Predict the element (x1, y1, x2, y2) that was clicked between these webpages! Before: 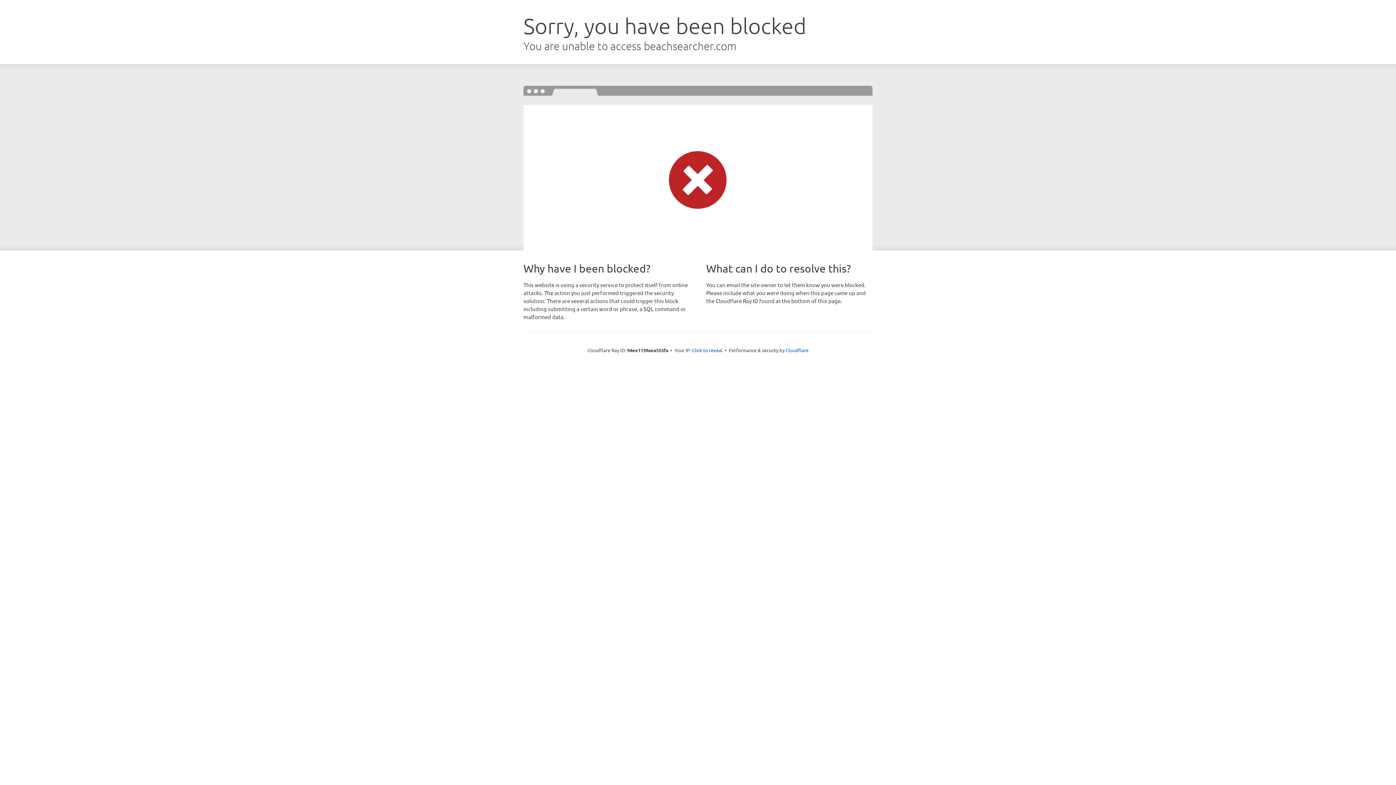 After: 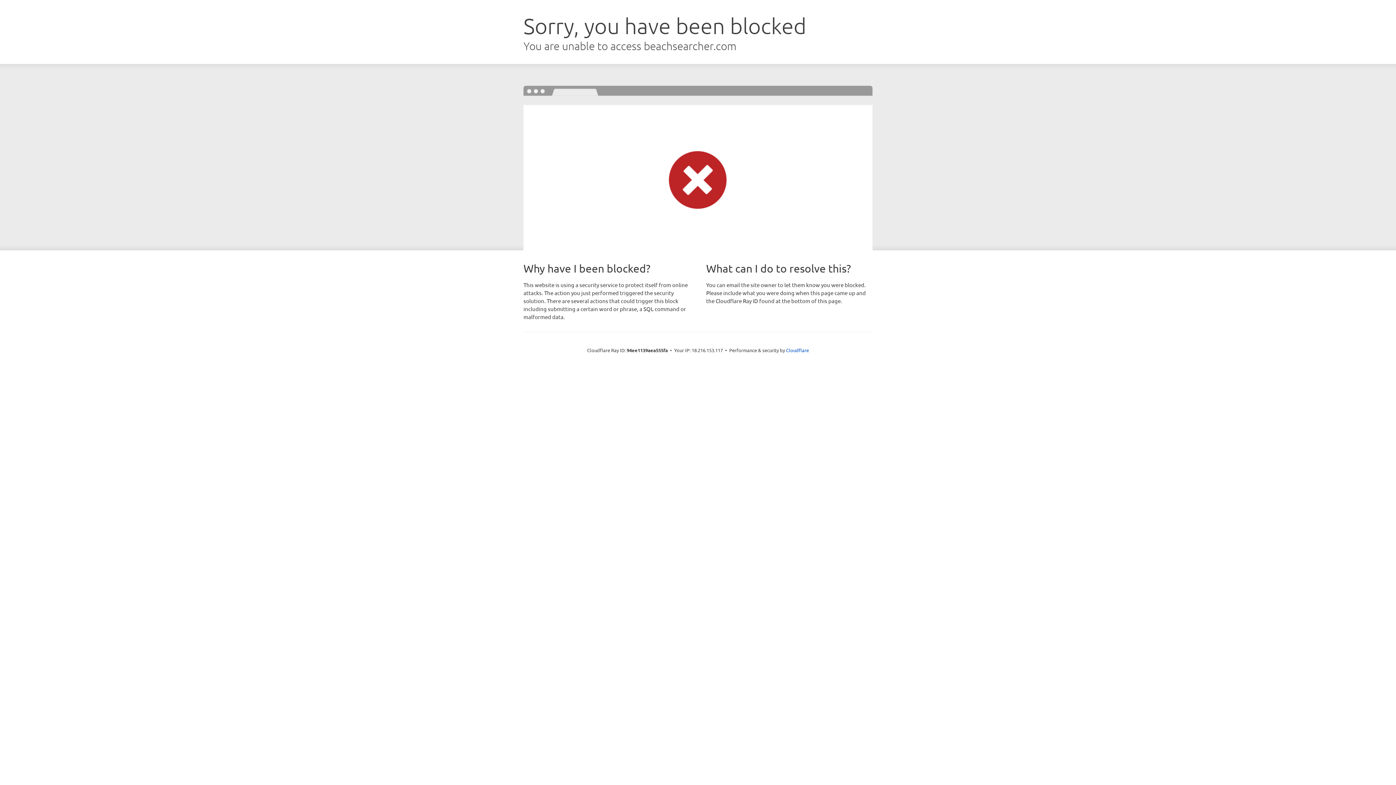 Action: label: Click to reveal bbox: (692, 346, 722, 353)